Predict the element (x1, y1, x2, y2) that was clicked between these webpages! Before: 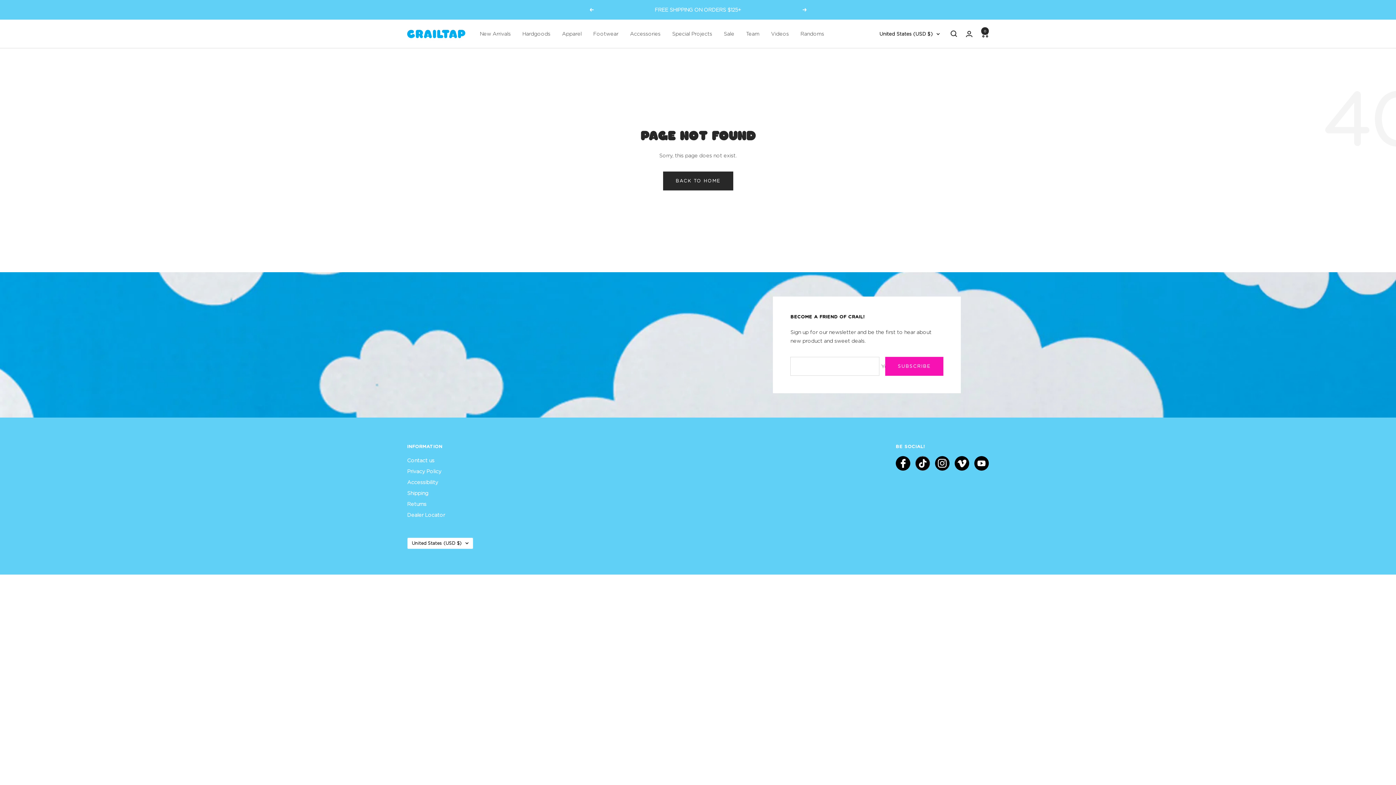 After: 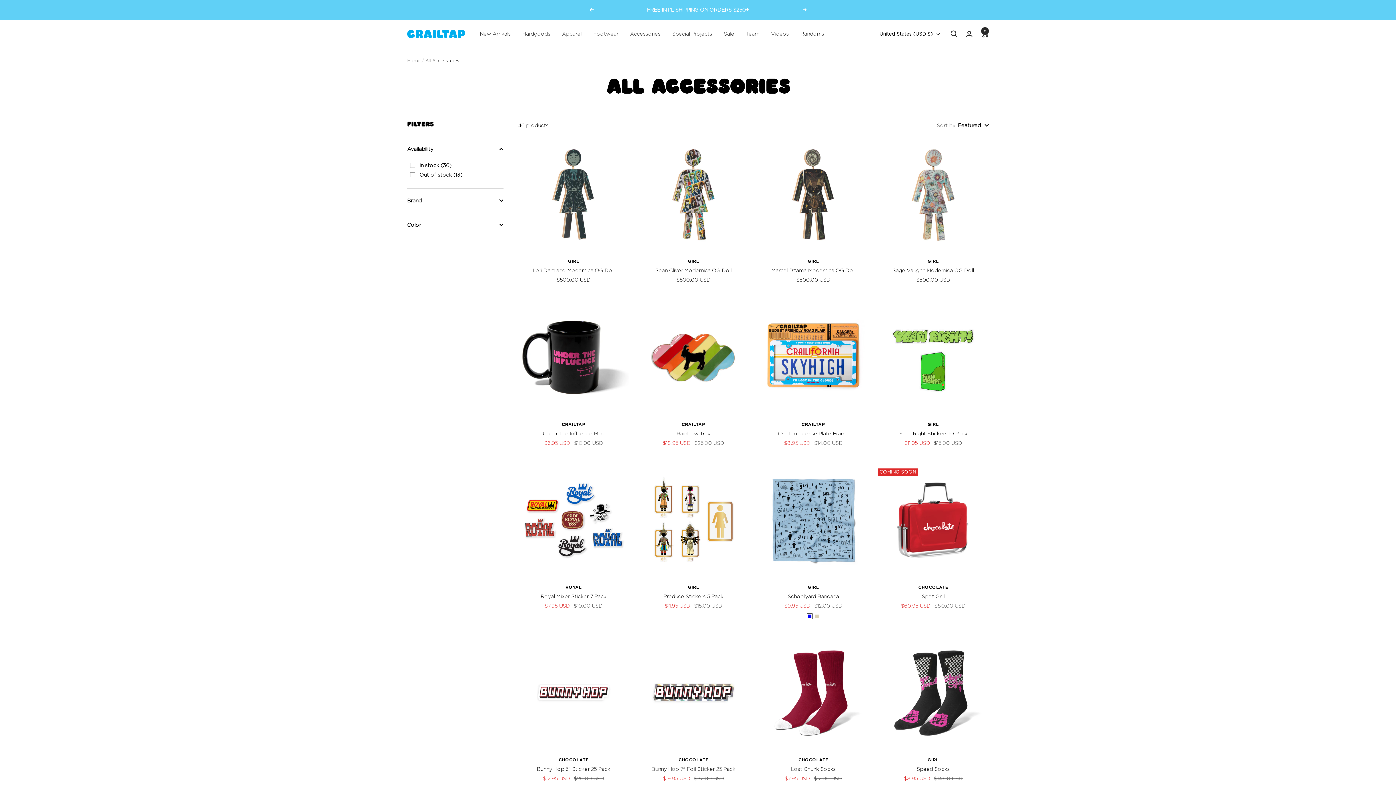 Action: bbox: (630, 29, 660, 38) label: Accessories